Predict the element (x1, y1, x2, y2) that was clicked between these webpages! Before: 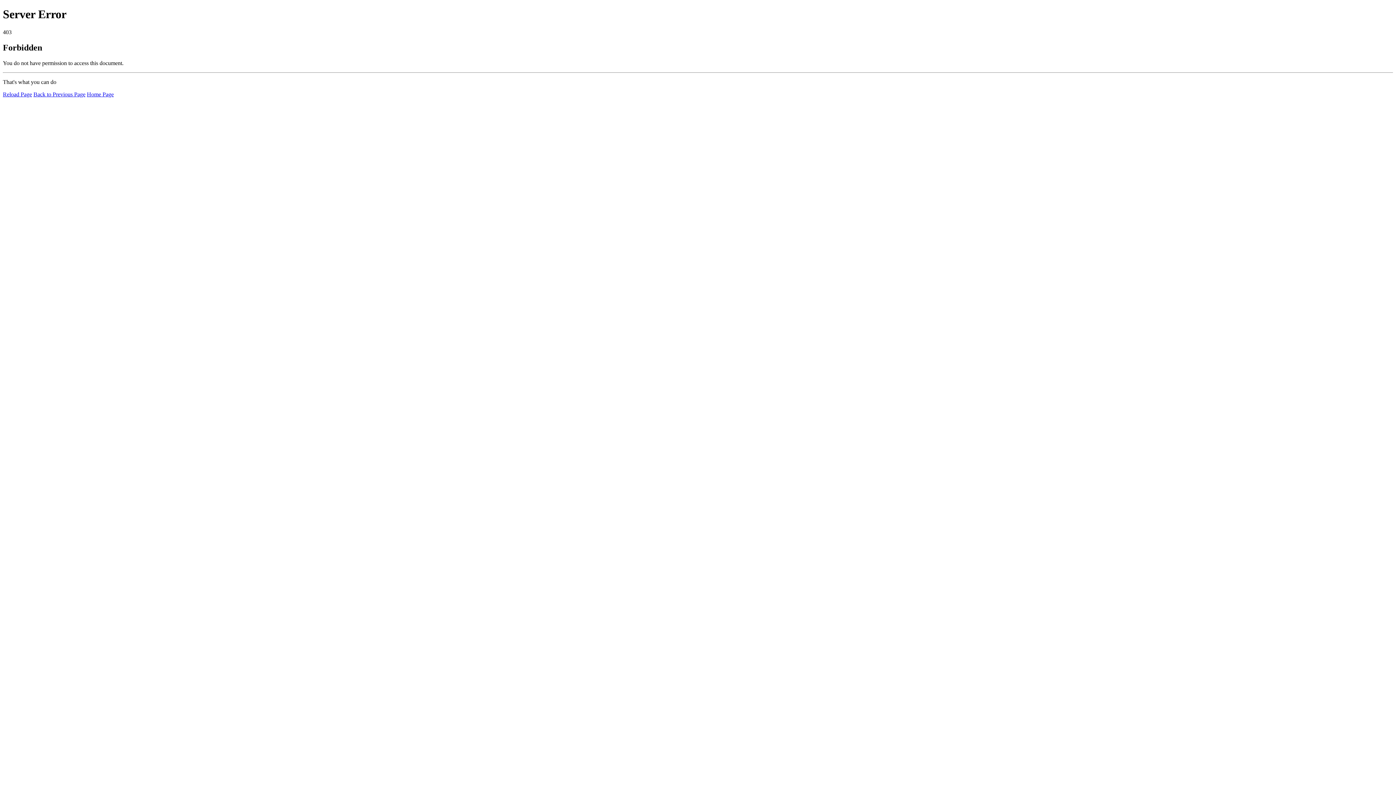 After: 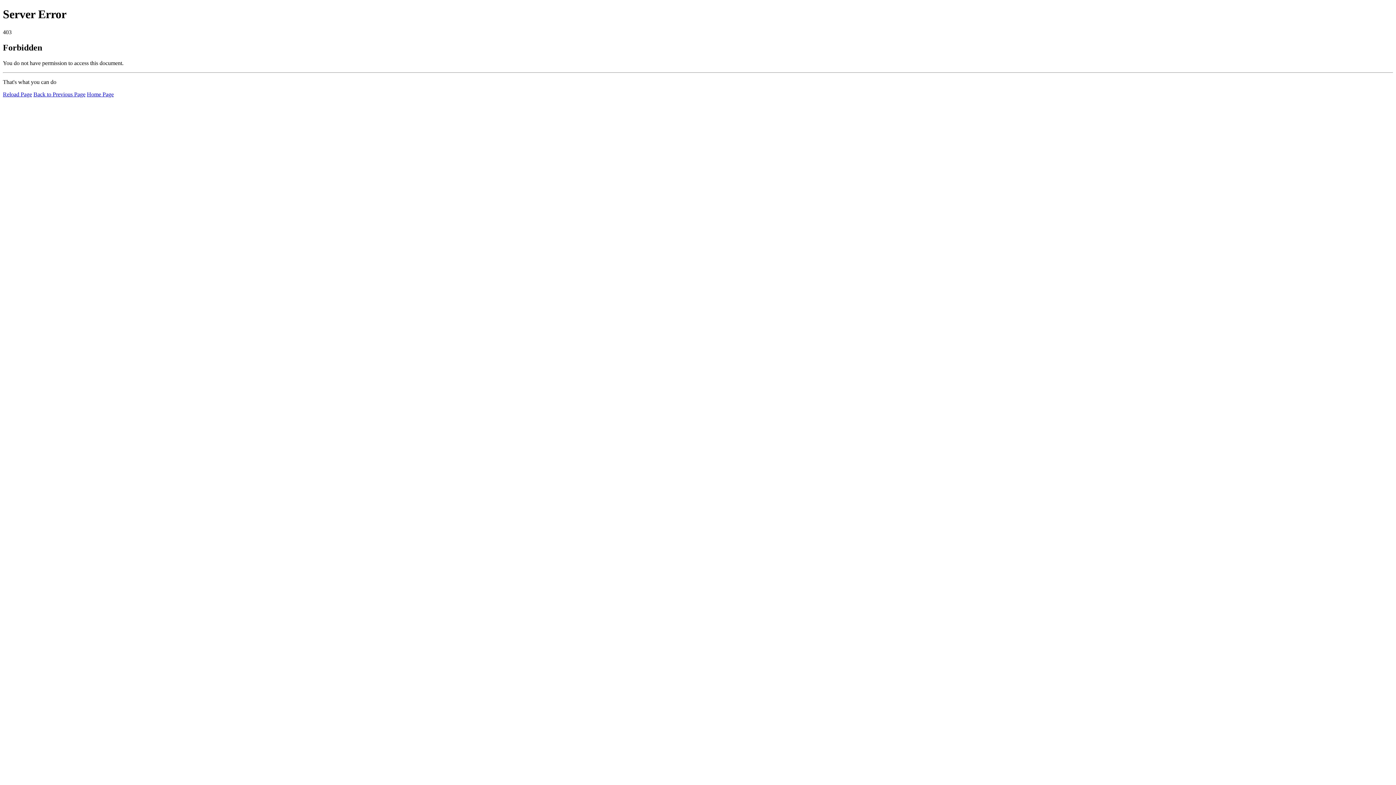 Action: bbox: (86, 91, 113, 97) label: Home Page